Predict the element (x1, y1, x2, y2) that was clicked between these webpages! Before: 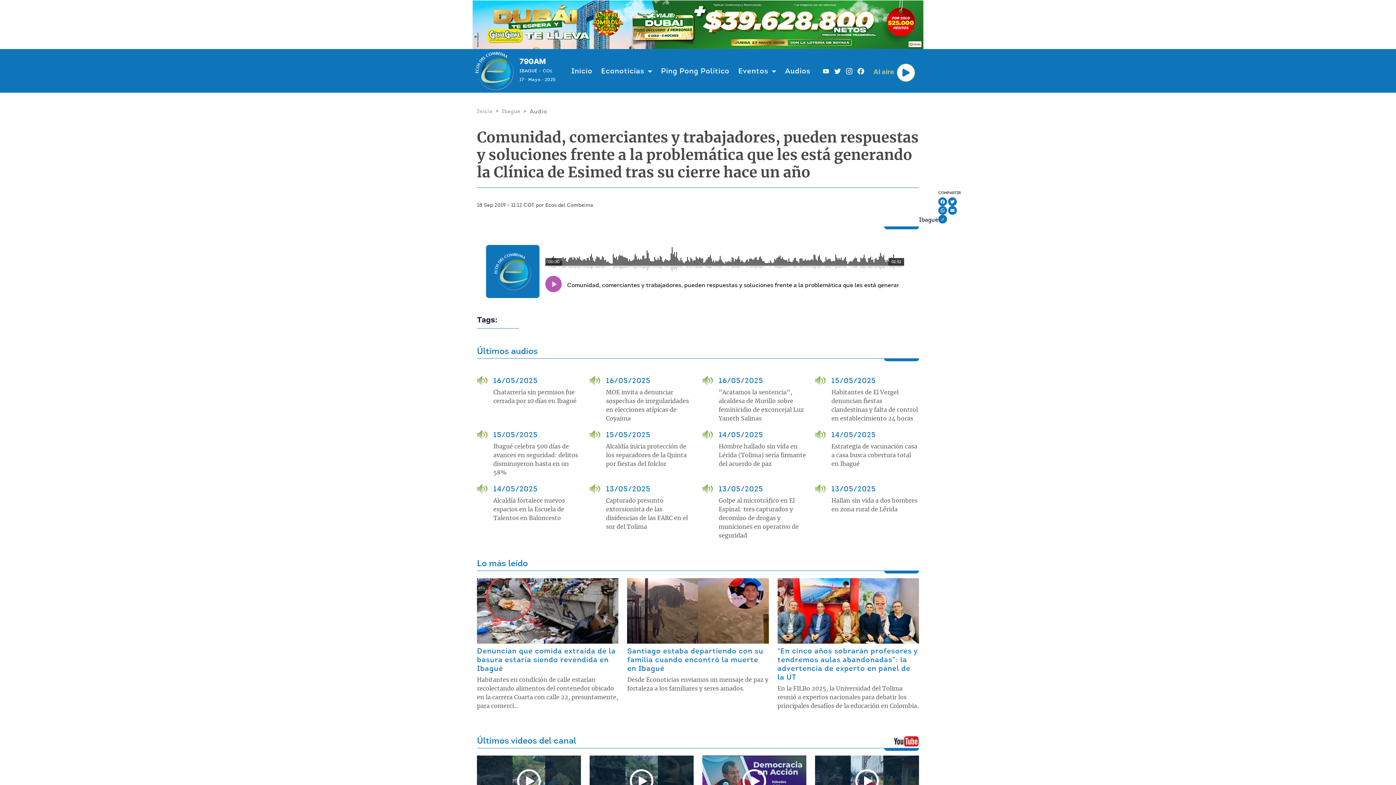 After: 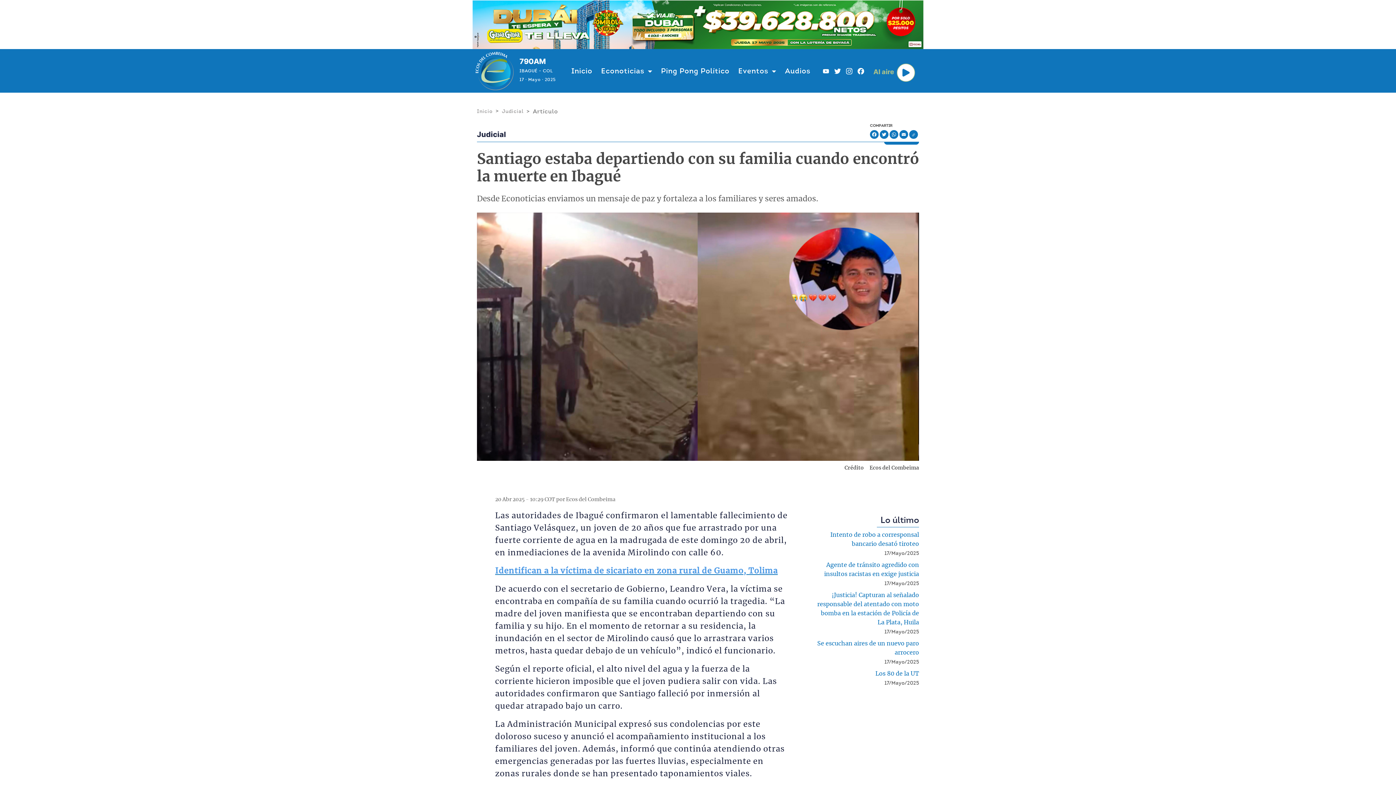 Action: label: Desde Econoticias enviamos un mensaje de paz y fortaleza a los familiares y seres amados. bbox: (627, 676, 768, 693)